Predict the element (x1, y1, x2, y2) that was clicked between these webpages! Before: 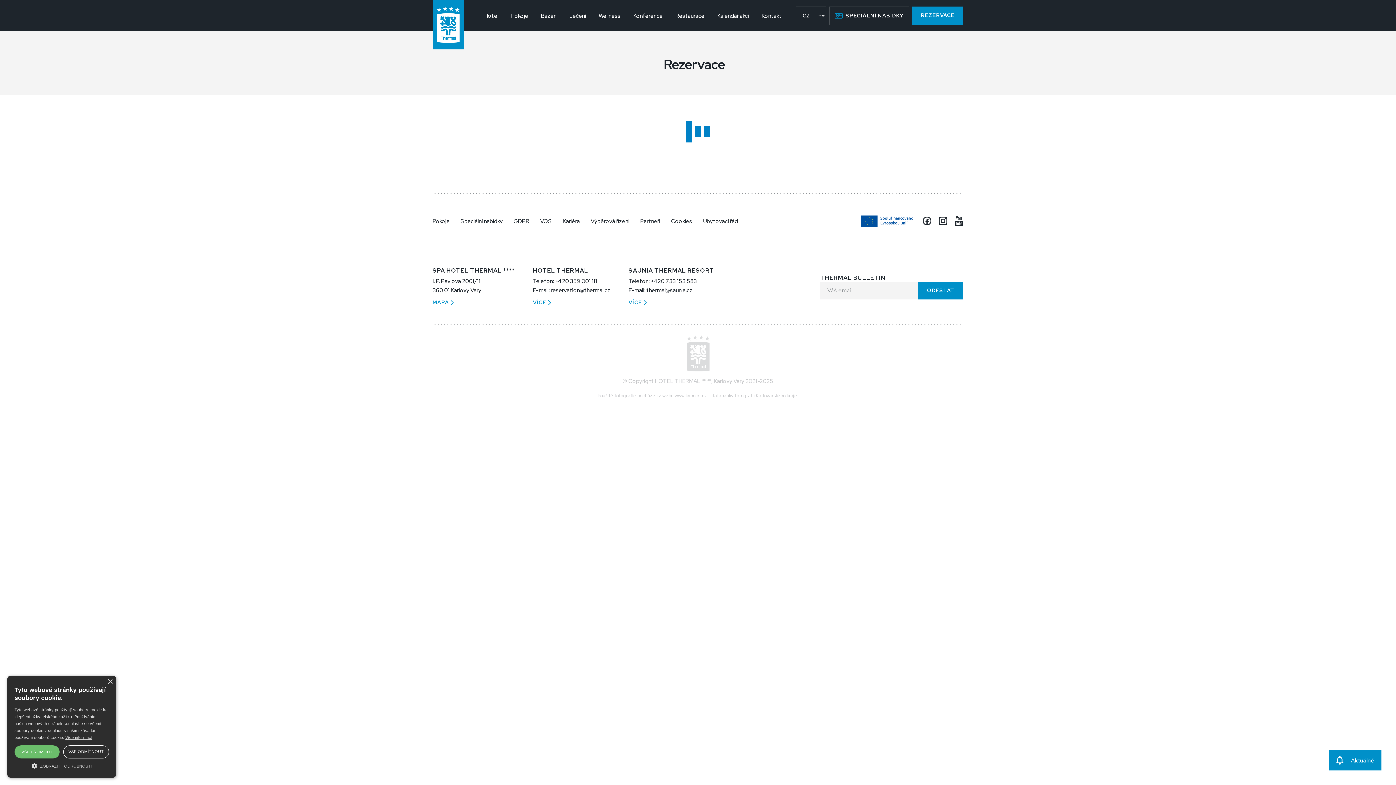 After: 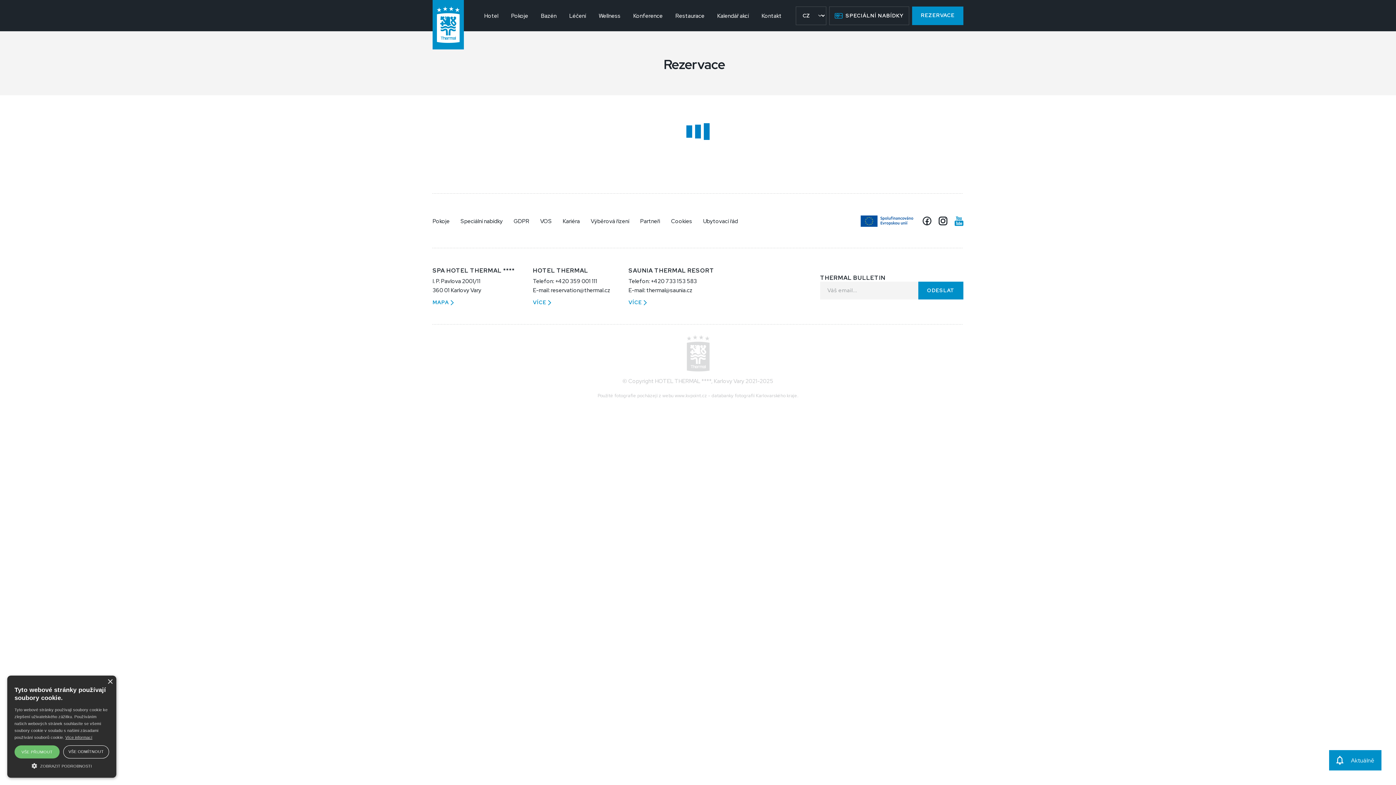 Action: bbox: (954, 216, 963, 226)